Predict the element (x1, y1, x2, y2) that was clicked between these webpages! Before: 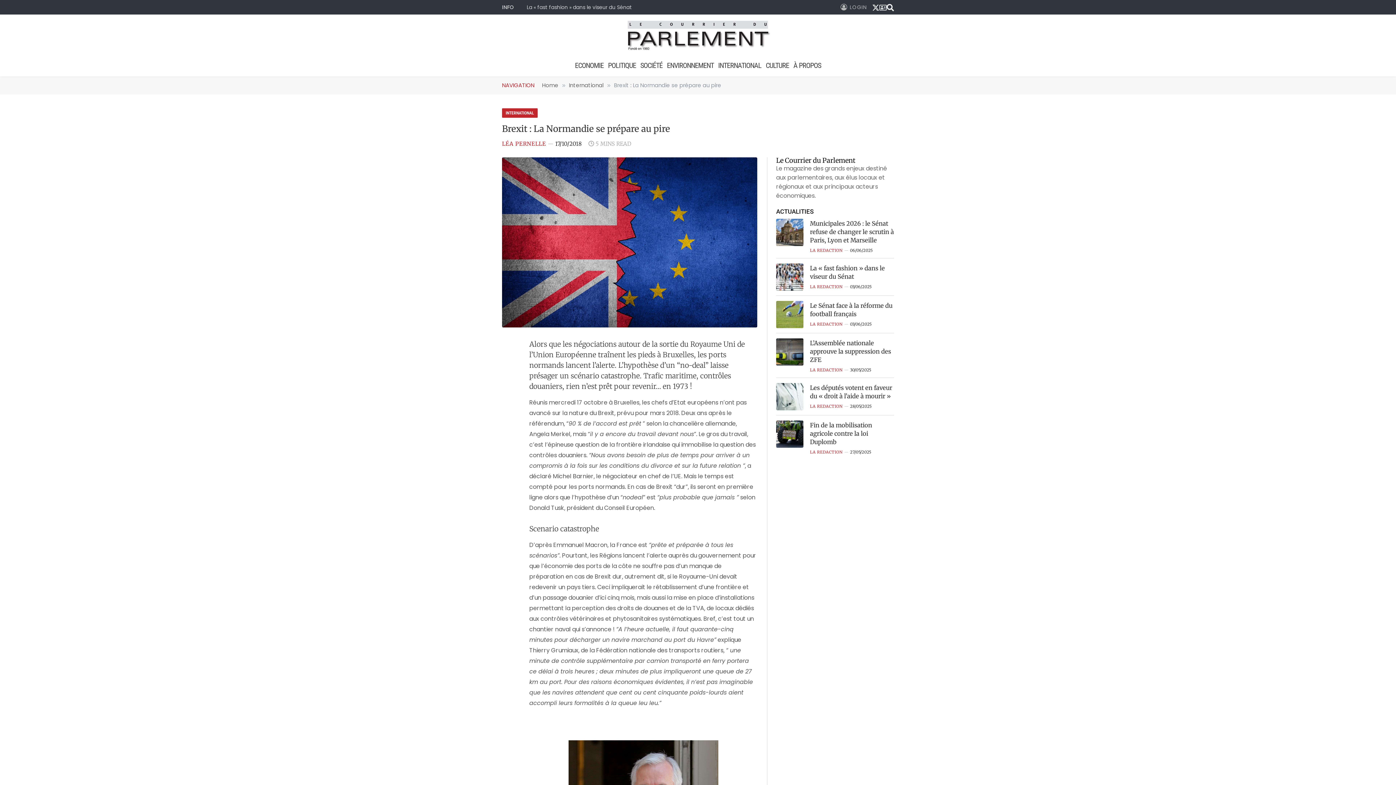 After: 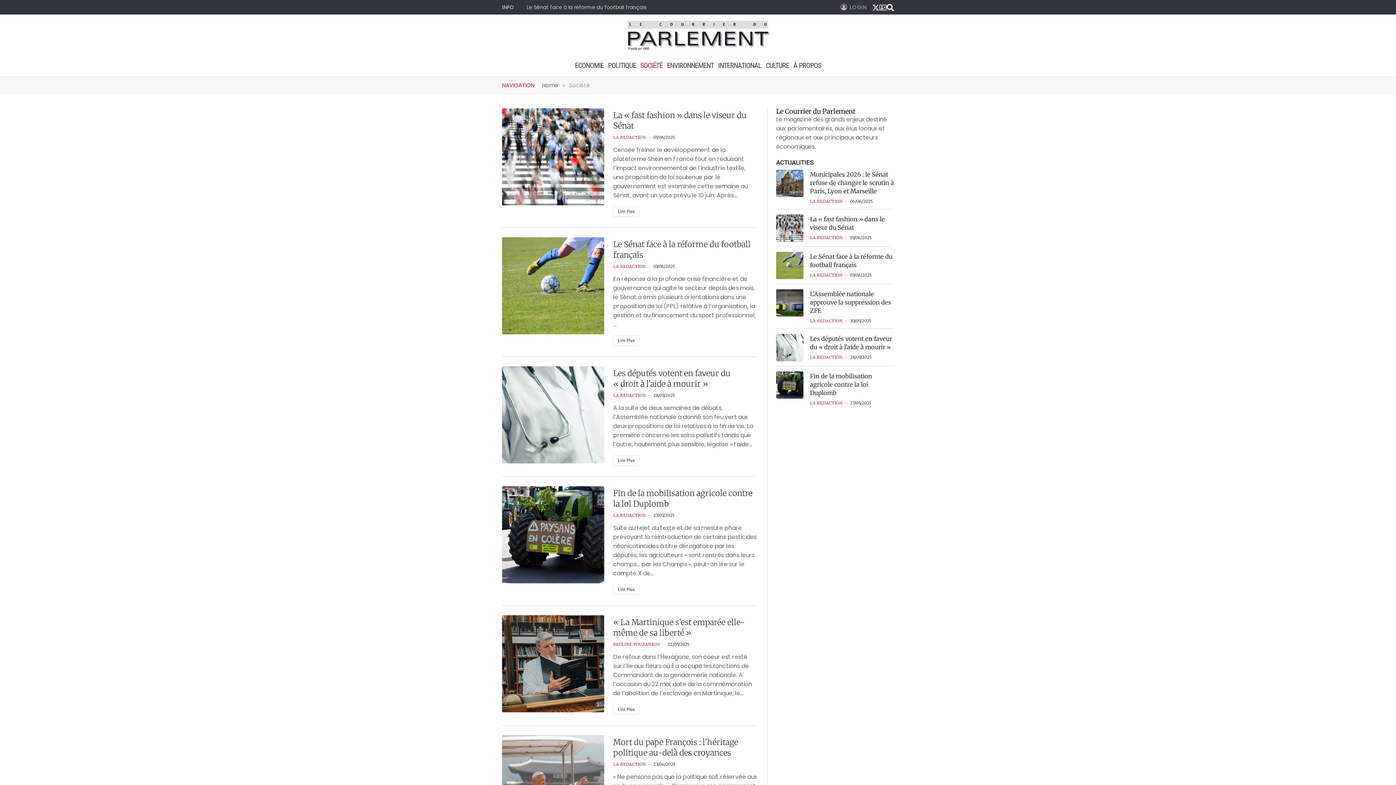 Action: label: SOCIÉTÉ bbox: (638, 58, 664, 72)